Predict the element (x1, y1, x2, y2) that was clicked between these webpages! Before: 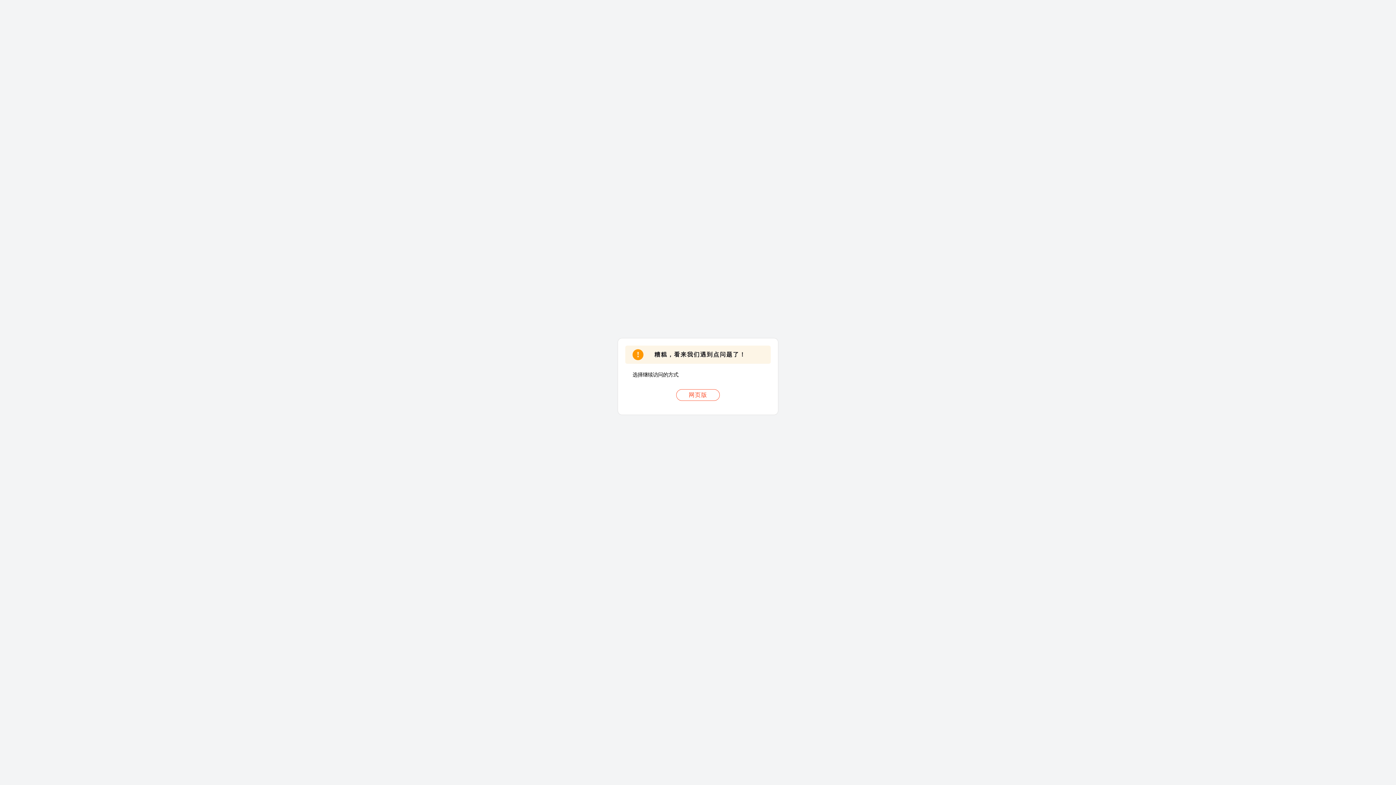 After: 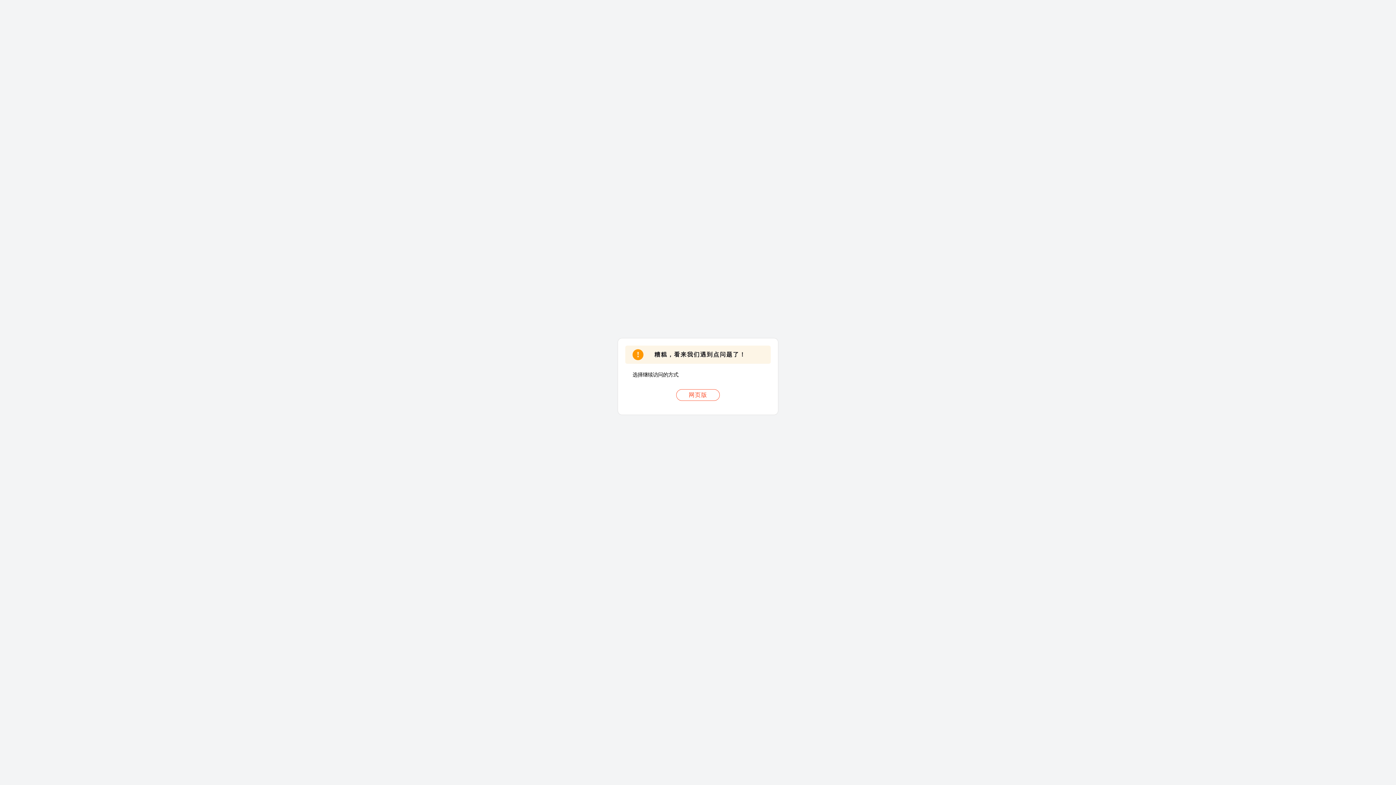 Action: label: 网页版 bbox: (676, 389, 720, 401)